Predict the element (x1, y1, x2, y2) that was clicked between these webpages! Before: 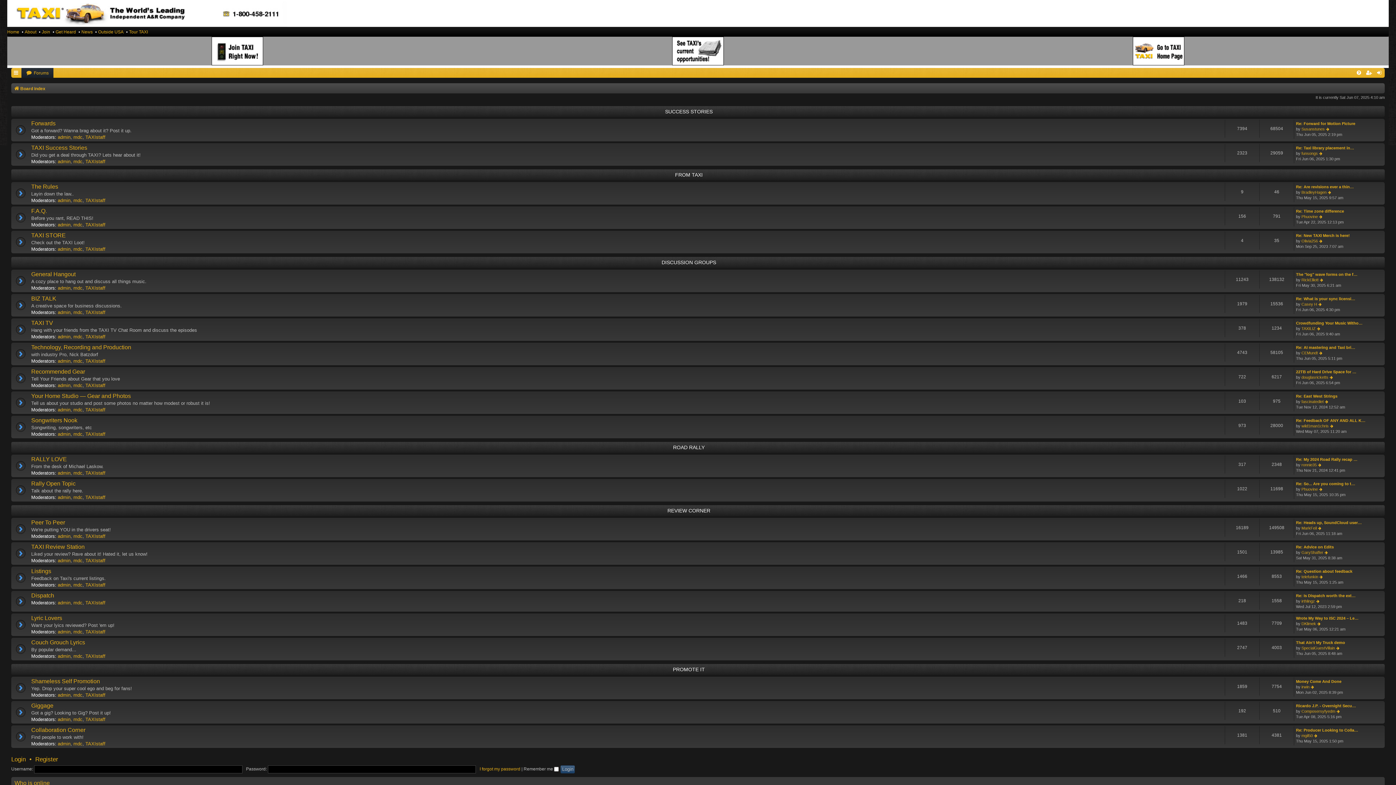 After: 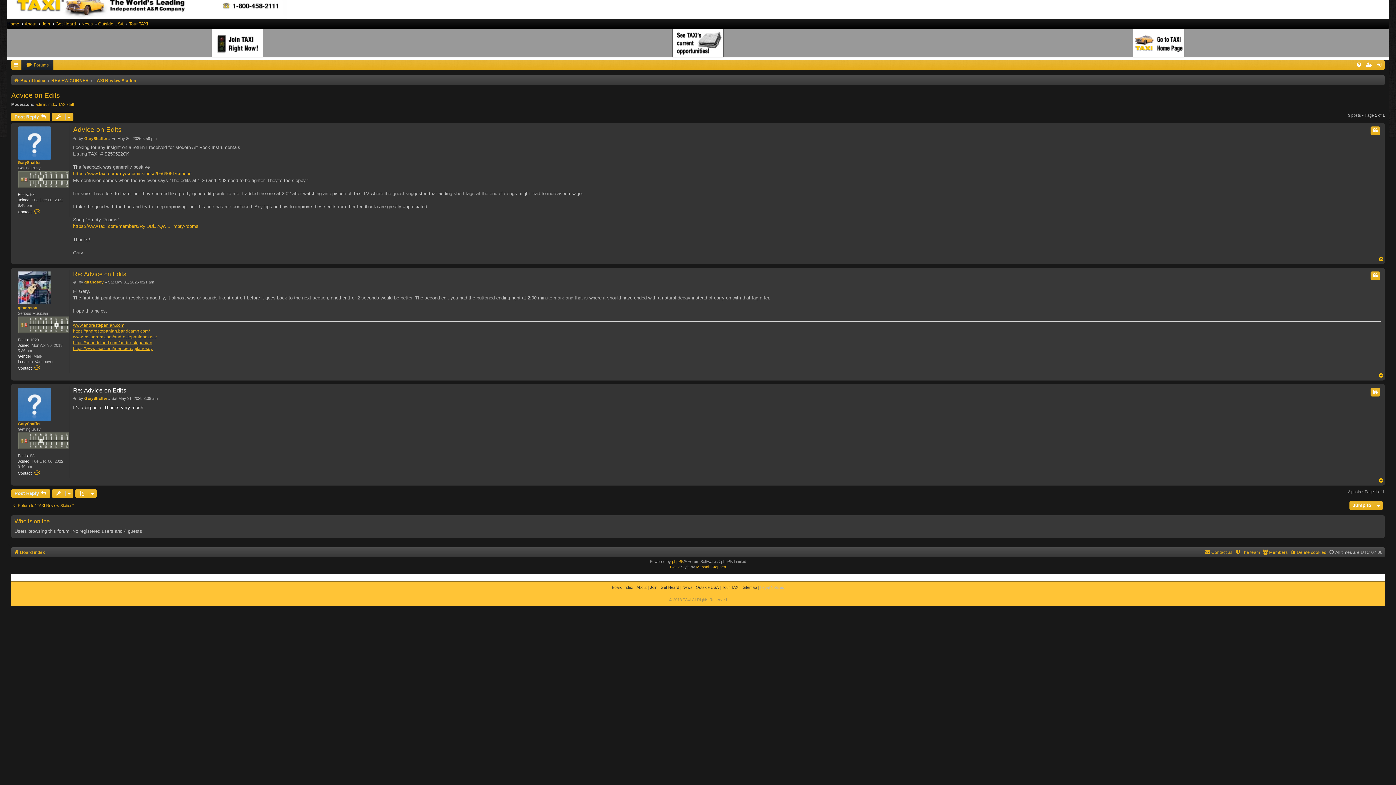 Action: label: View the latest post bbox: (1324, 550, 1329, 555)